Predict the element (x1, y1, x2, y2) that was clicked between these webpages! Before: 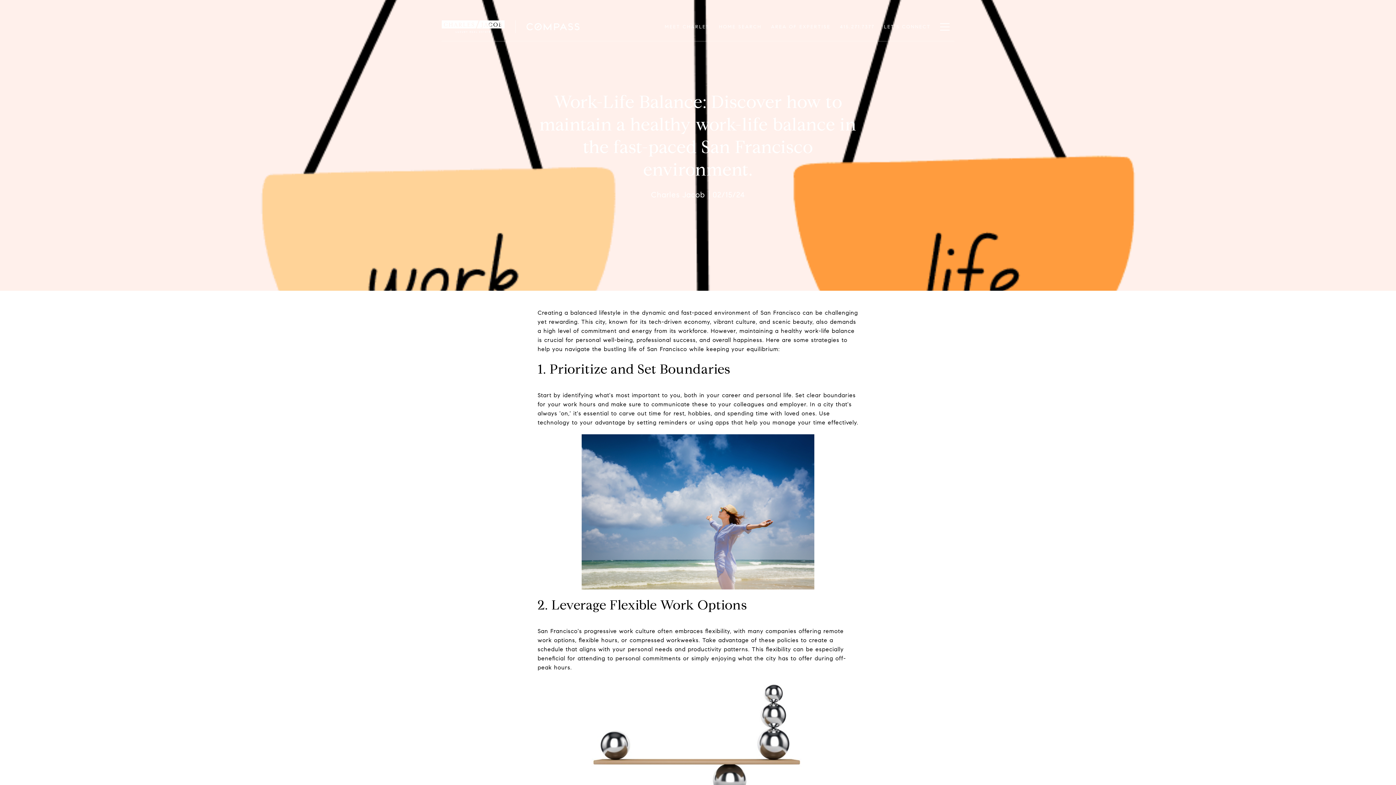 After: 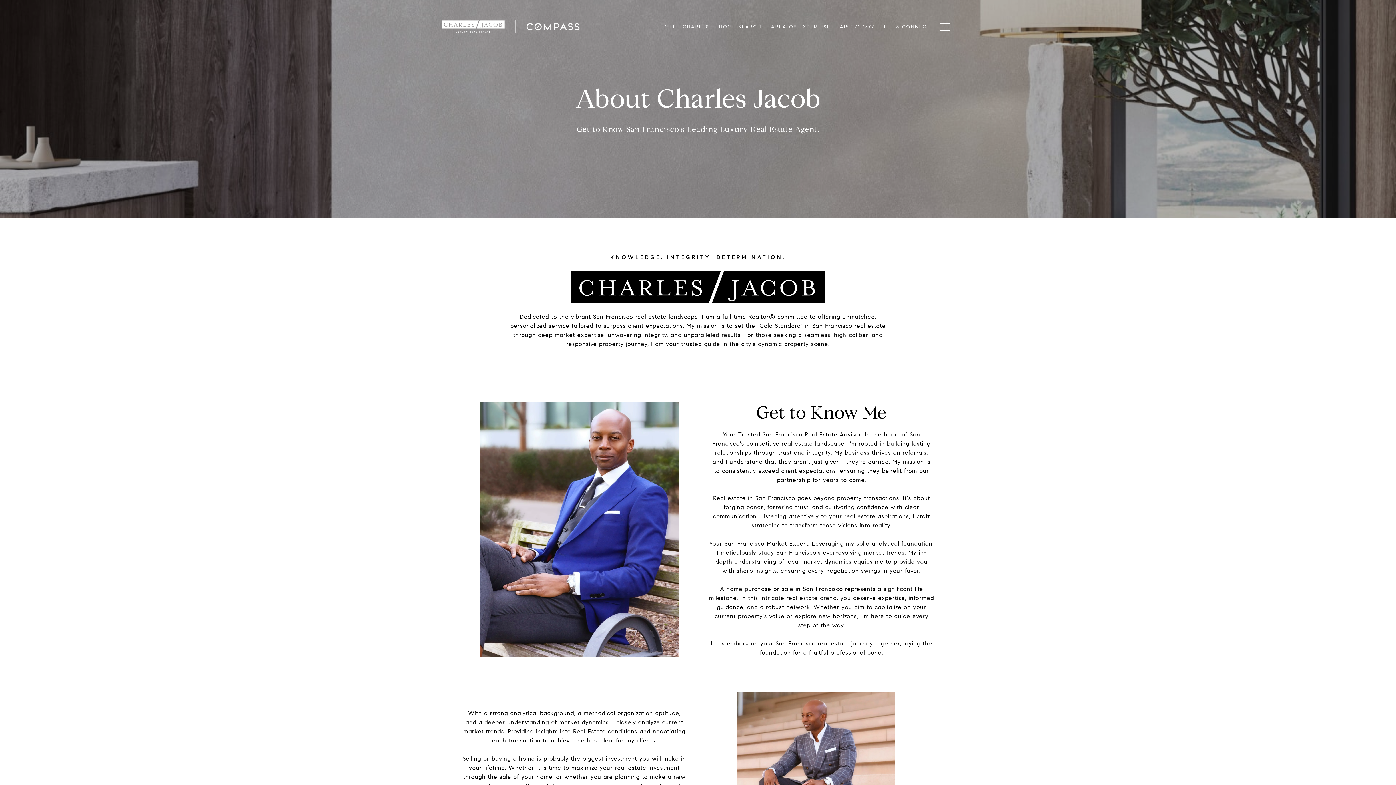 Action: bbox: (660, 19, 714, 33) label: MEET CHARLES